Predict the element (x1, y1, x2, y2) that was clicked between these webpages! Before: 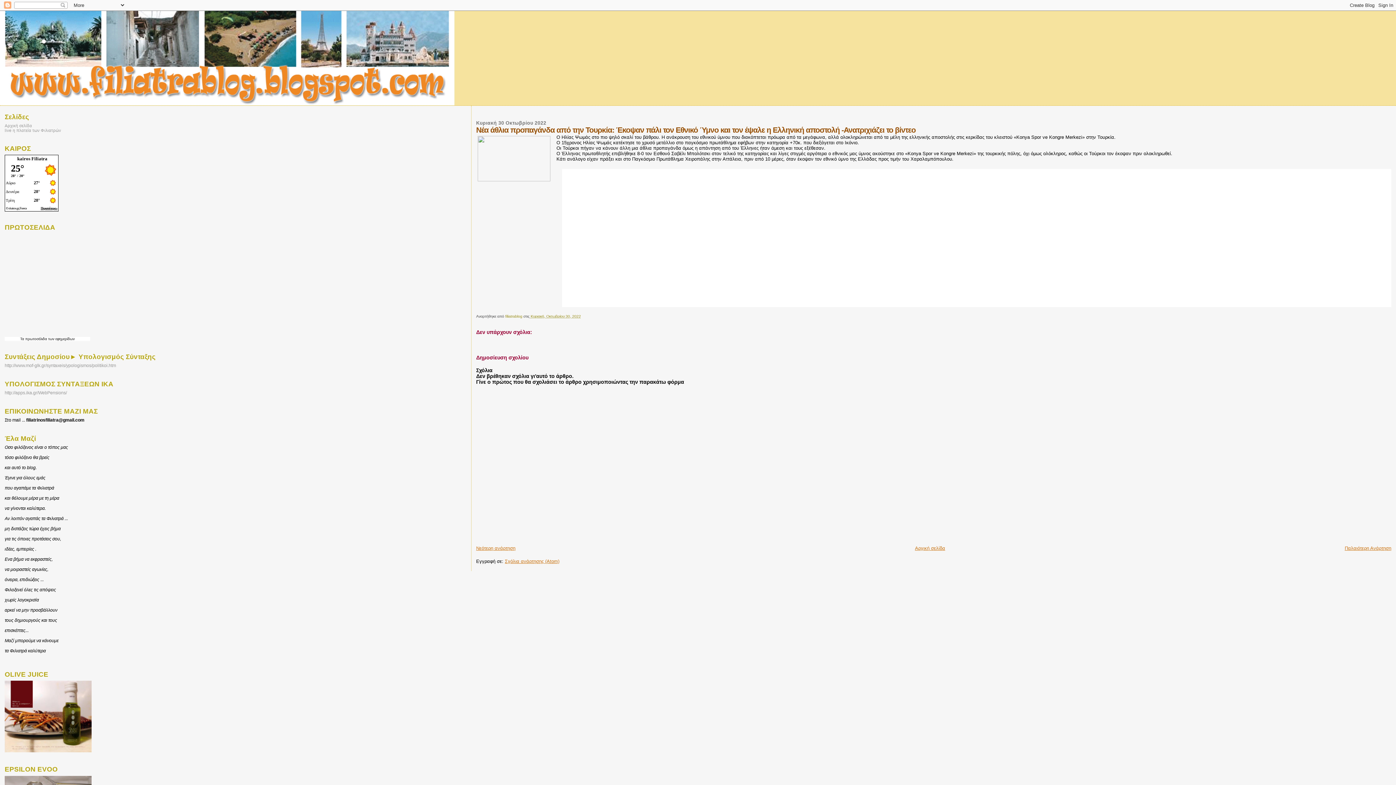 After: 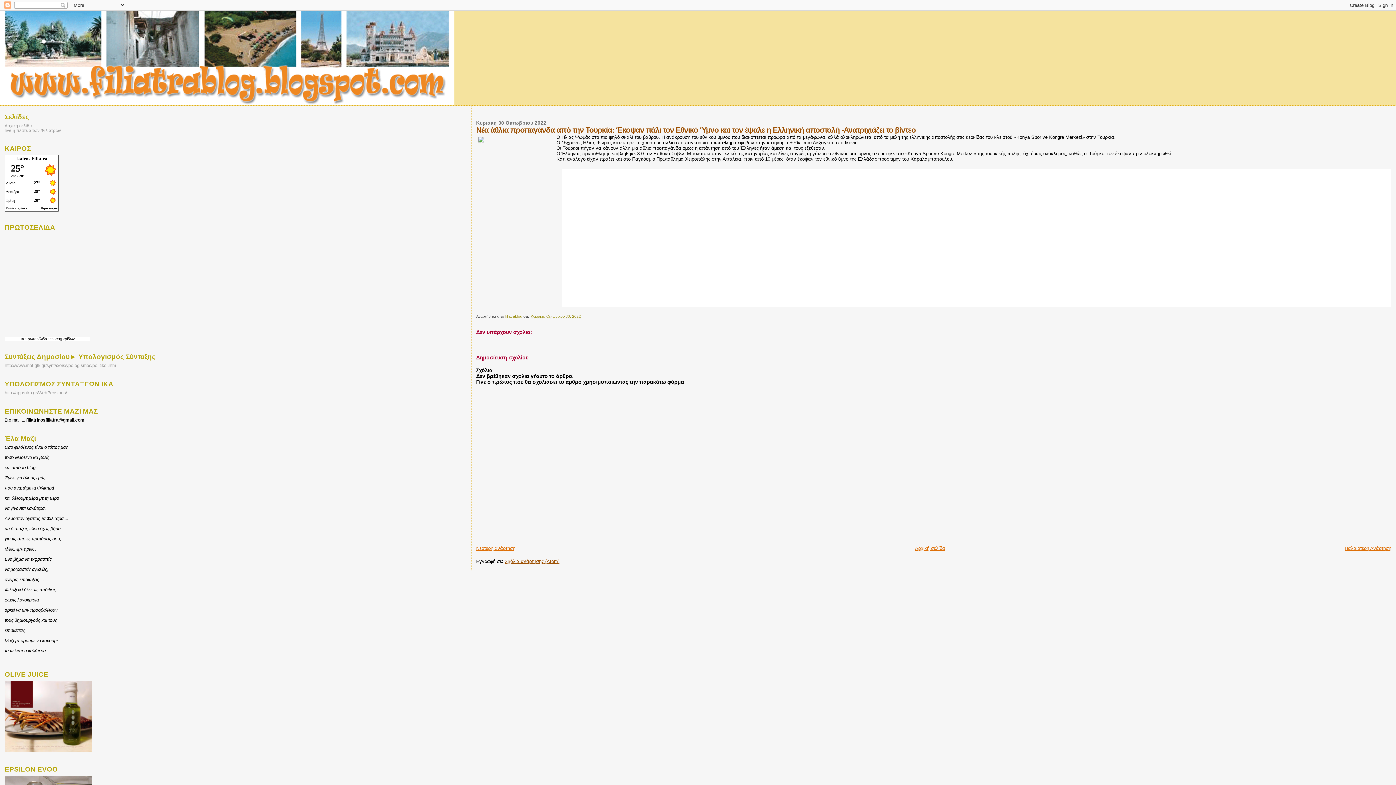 Action: label: Σχόλια ανάρτησης (Atom) bbox: (505, 558, 559, 564)